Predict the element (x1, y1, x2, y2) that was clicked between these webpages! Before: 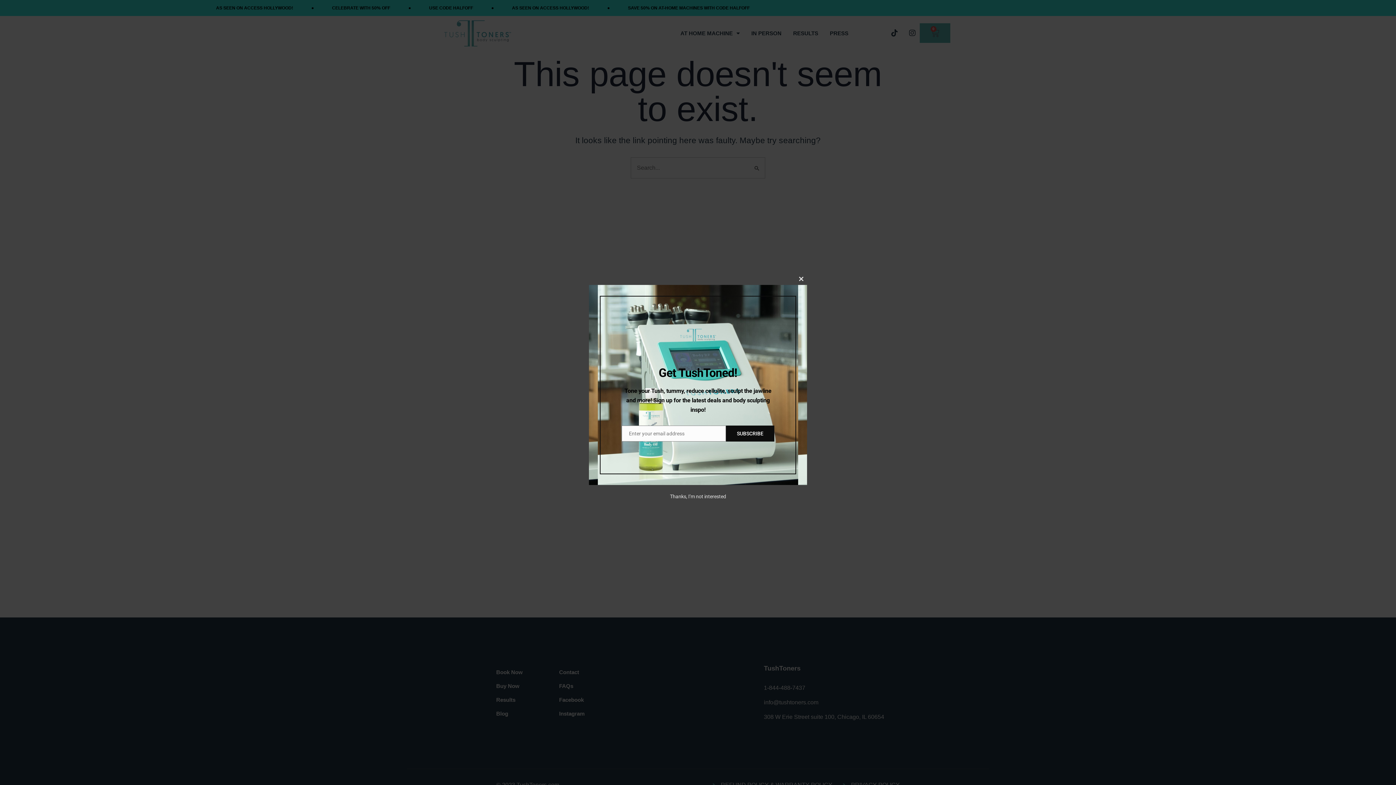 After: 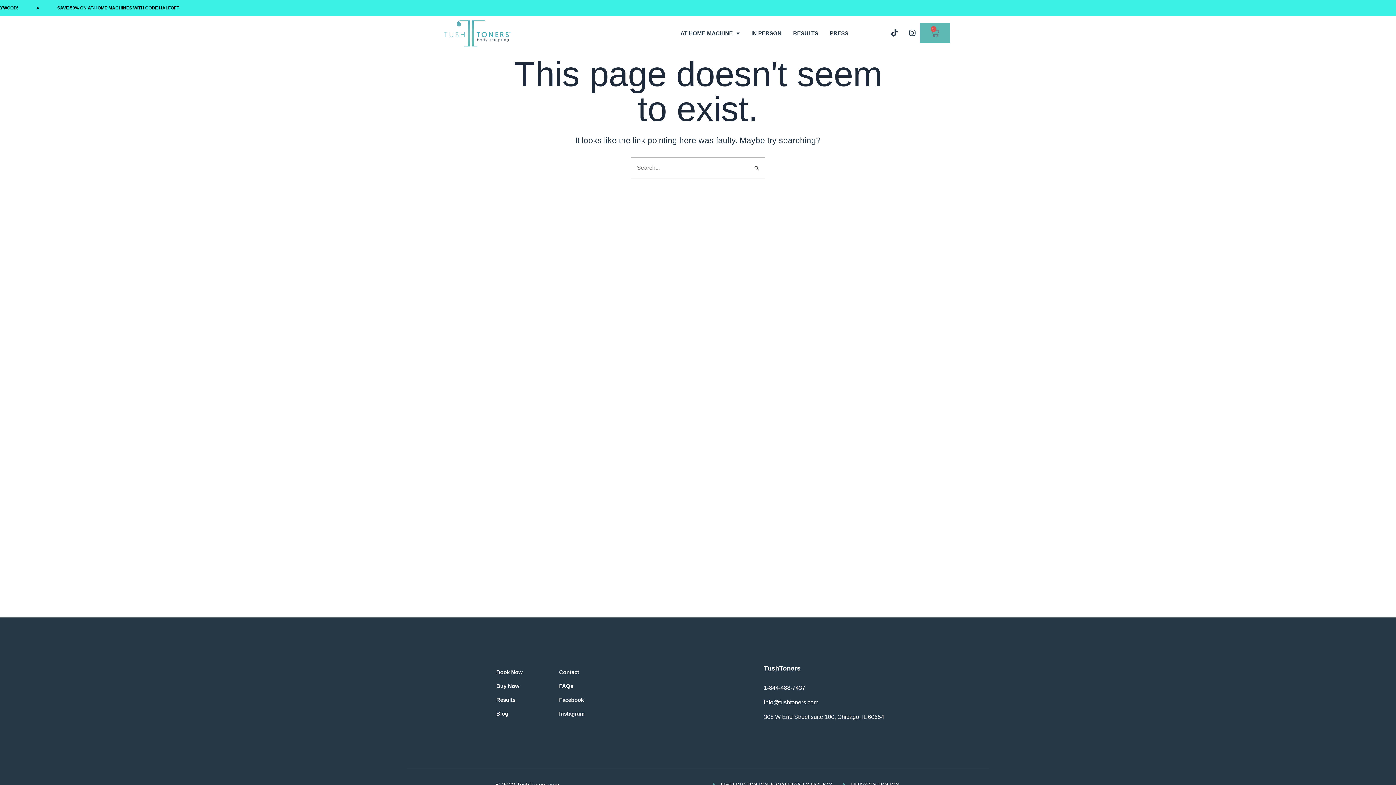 Action: label: Thanks, I’m not interested bbox: (670, 493, 726, 499)